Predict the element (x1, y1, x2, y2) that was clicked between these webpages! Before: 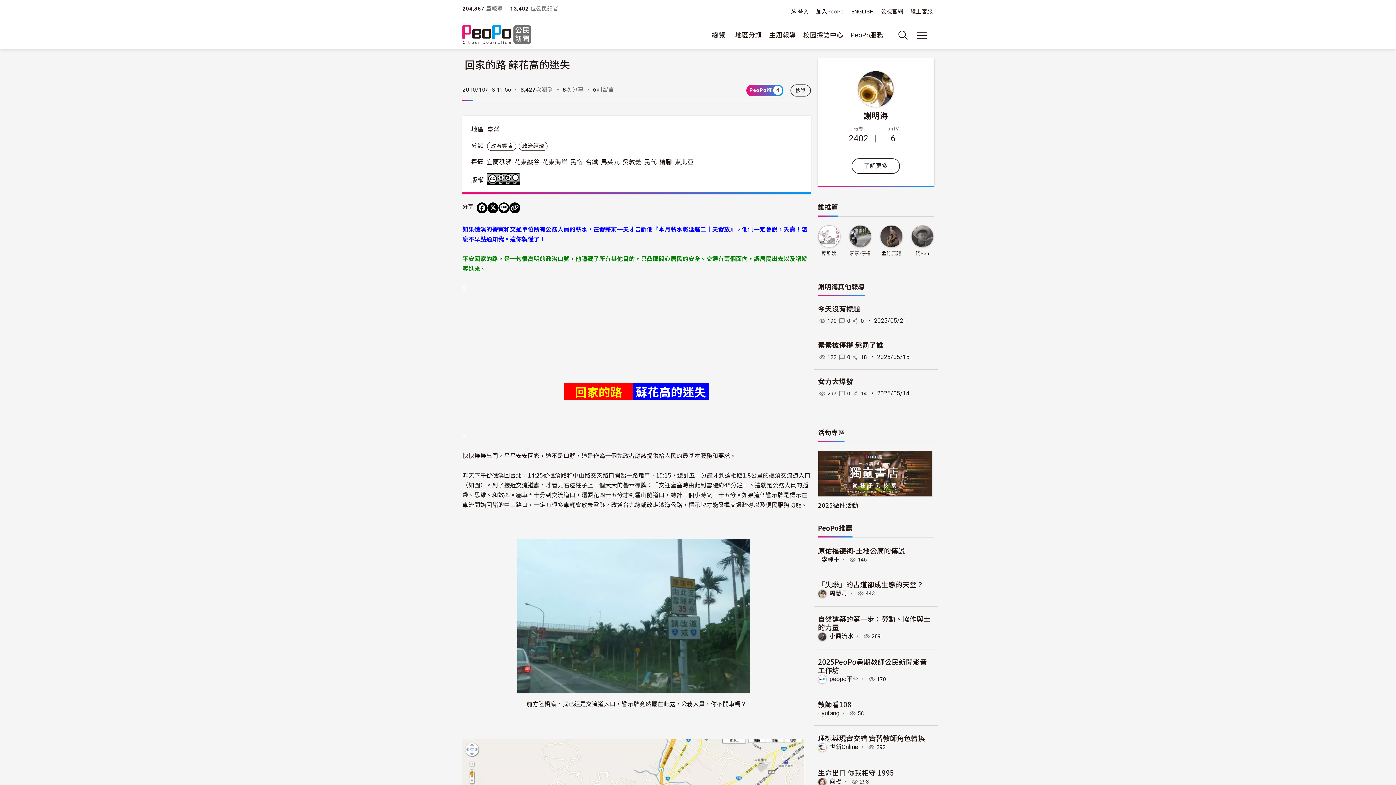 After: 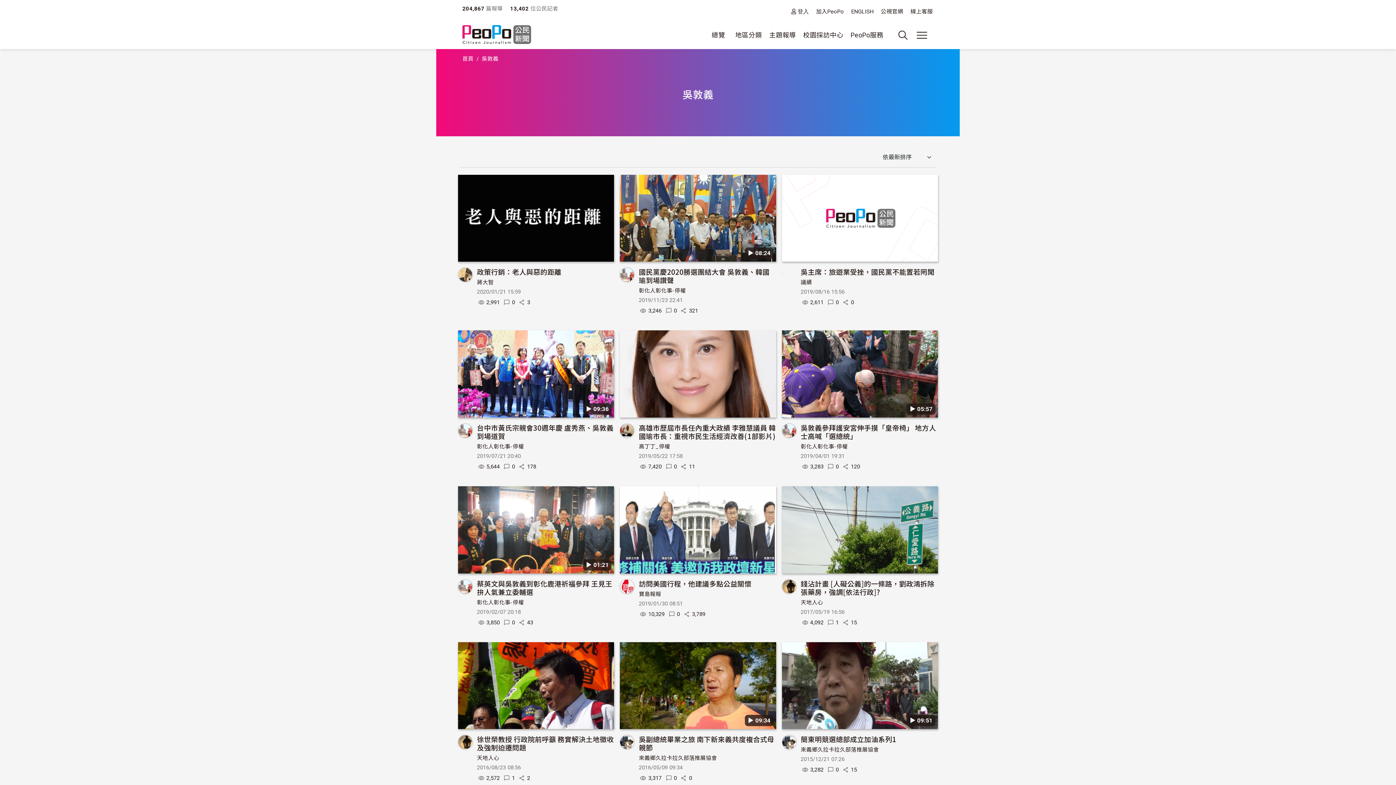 Action: bbox: (622, 158, 641, 165) label: 吳敦義